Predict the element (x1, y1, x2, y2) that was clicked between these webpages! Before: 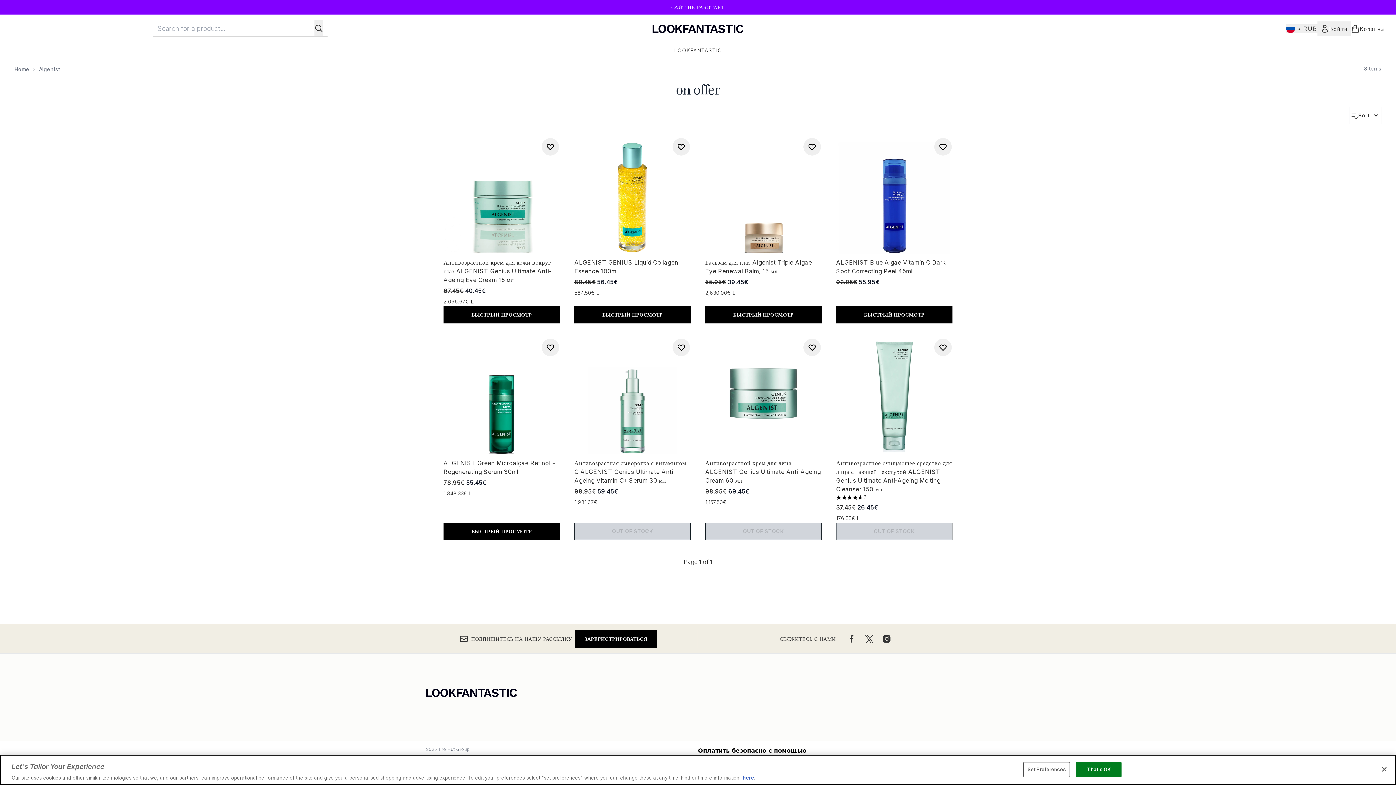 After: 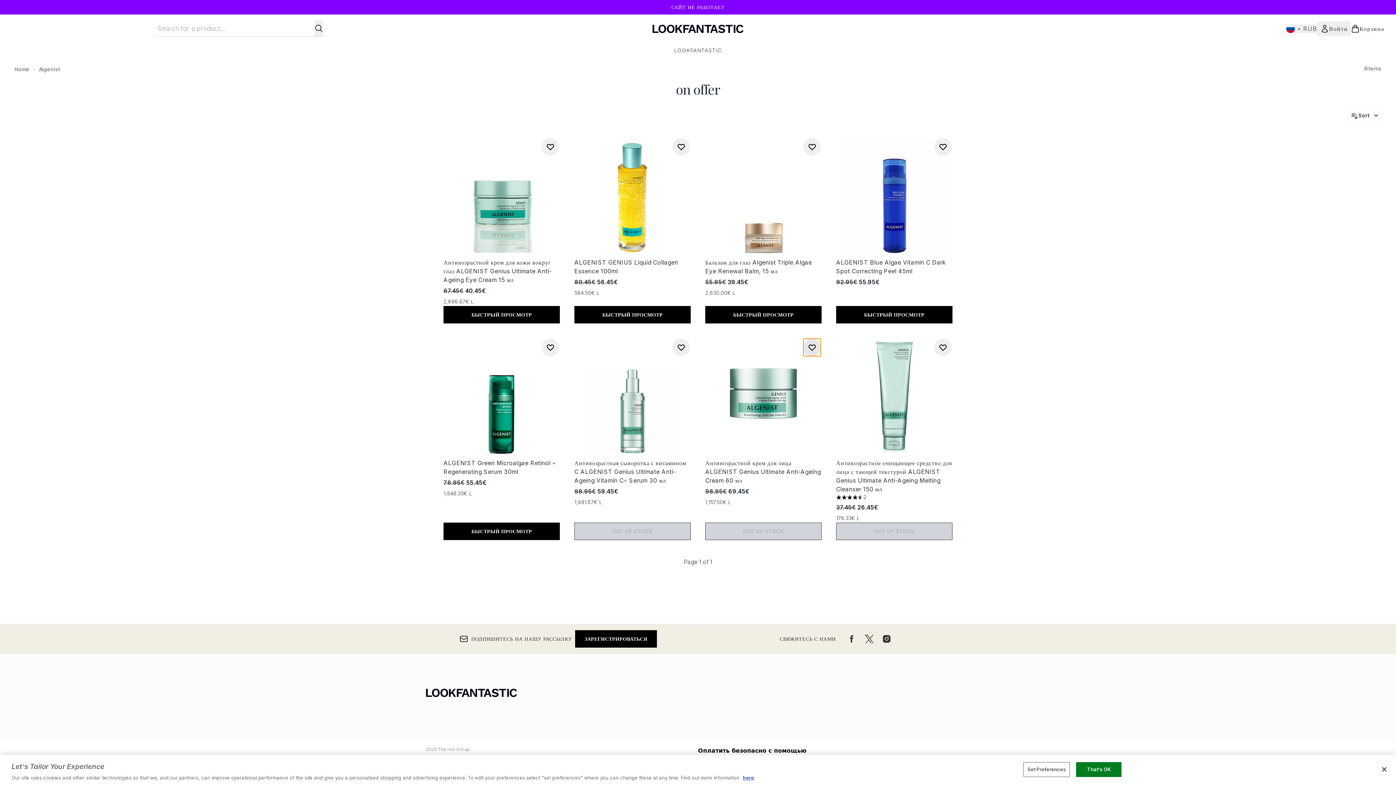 Action: bbox: (803, 338, 821, 356) label: Add Антивозрастной крем для лица ALGENIST Genius Ultimate Anti-Ageing Cream 60 мл to wishlist